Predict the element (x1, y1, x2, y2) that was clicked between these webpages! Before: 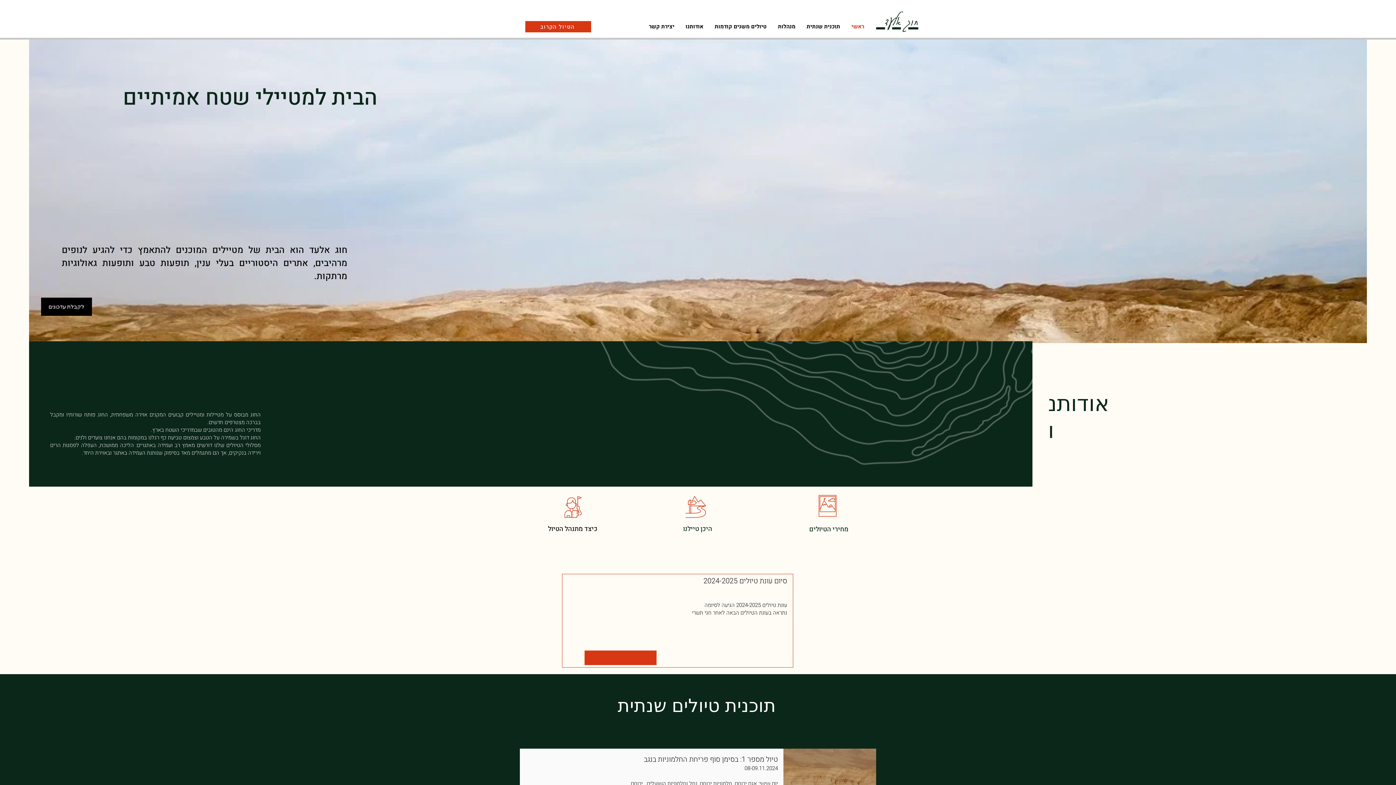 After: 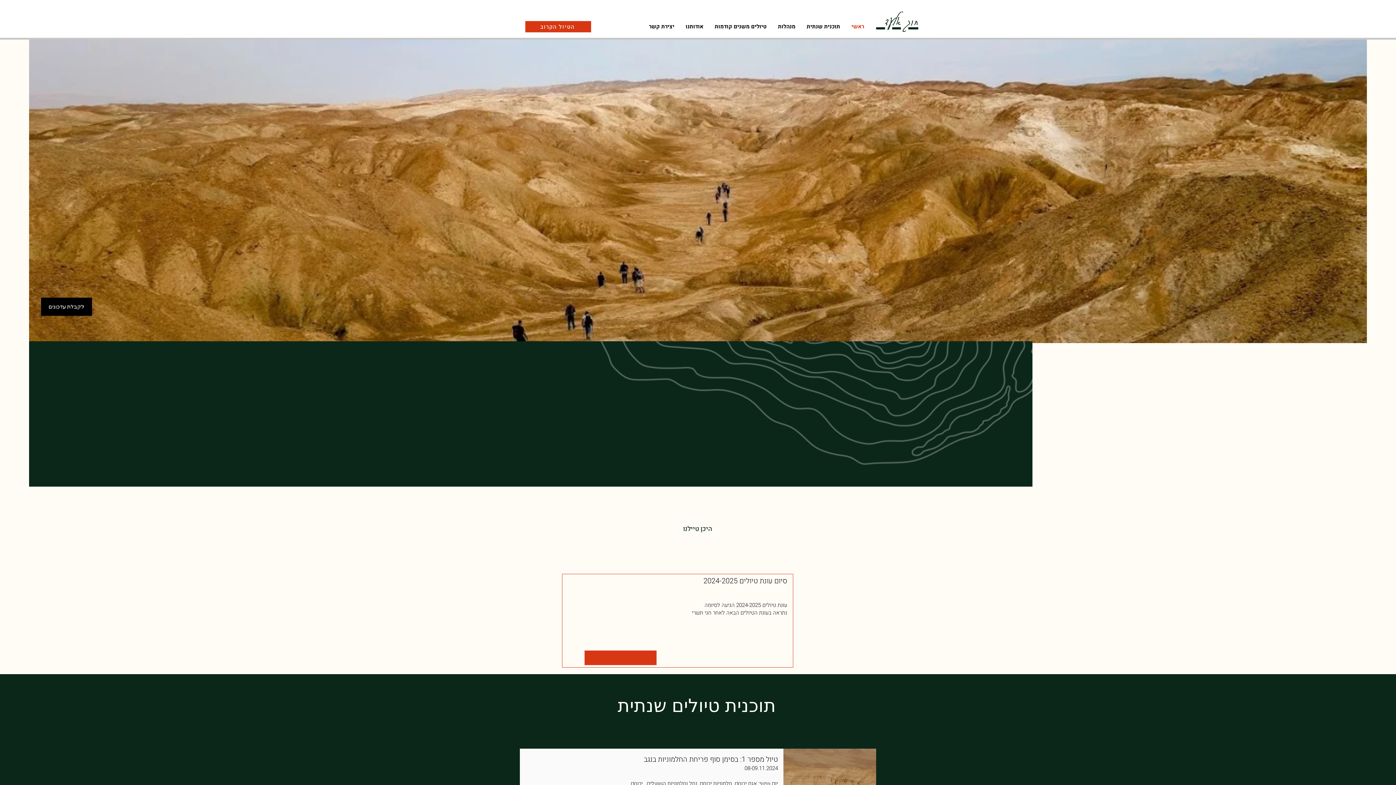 Action: bbox: (876, 7, 918, 30) label:   חוג אלעד